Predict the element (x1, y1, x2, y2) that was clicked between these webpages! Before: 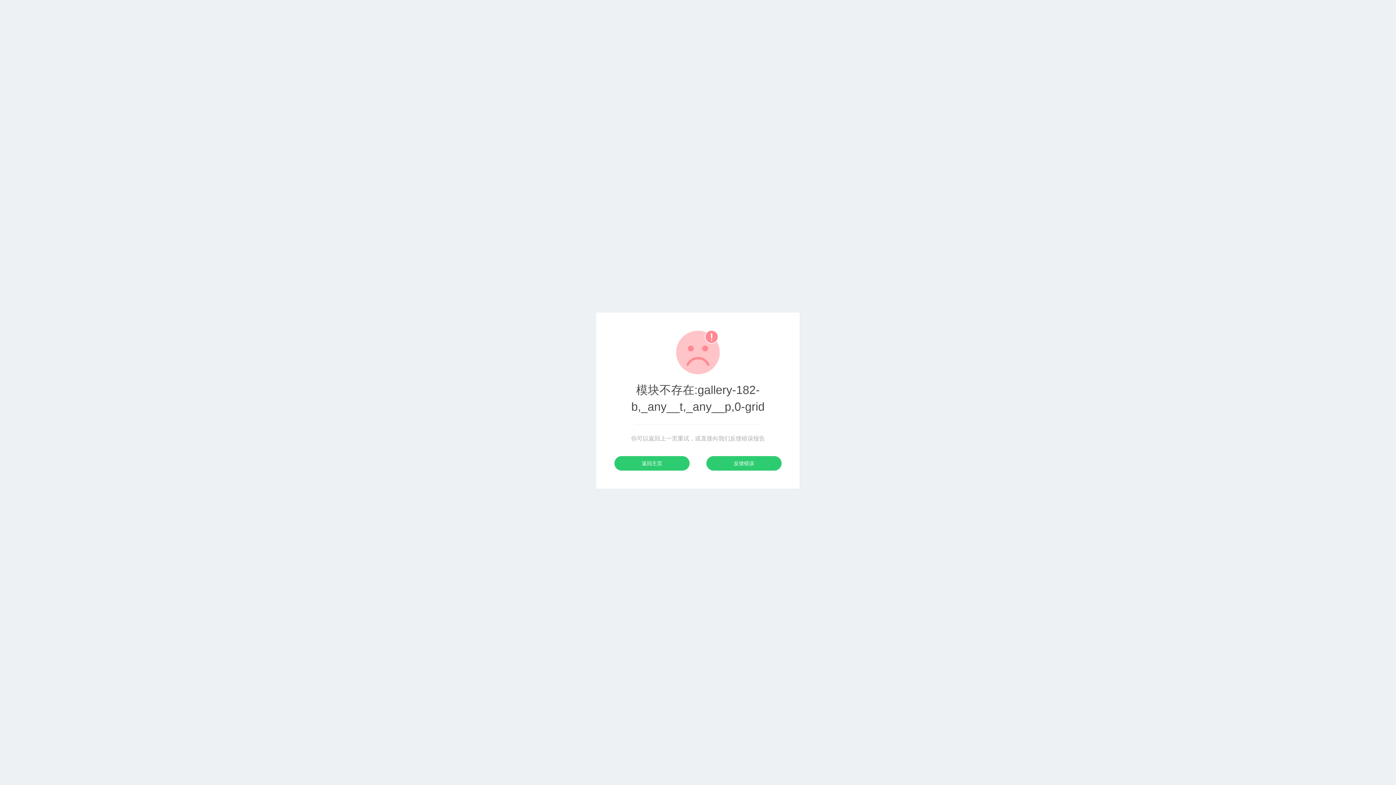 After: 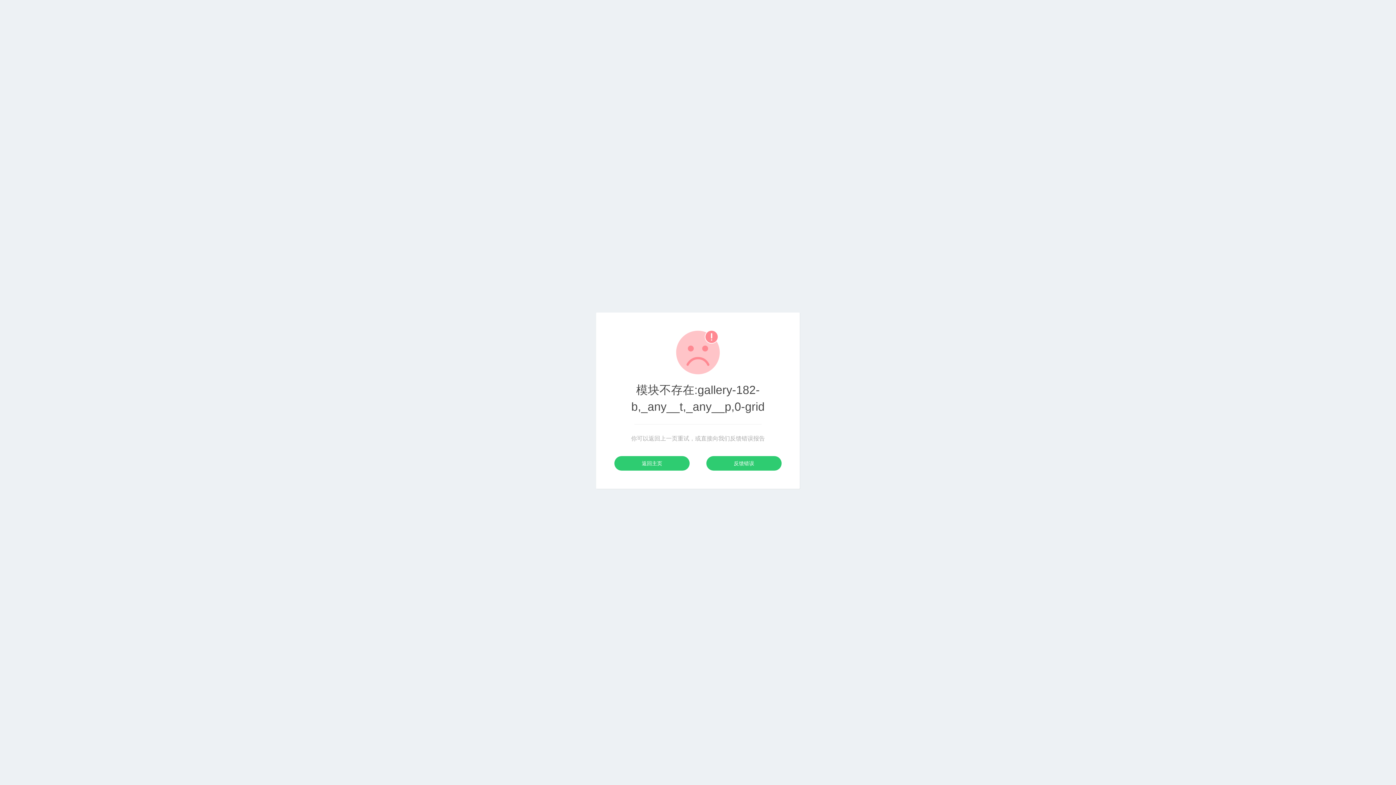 Action: bbox: (706, 456, 781, 470) label: 反馈错误